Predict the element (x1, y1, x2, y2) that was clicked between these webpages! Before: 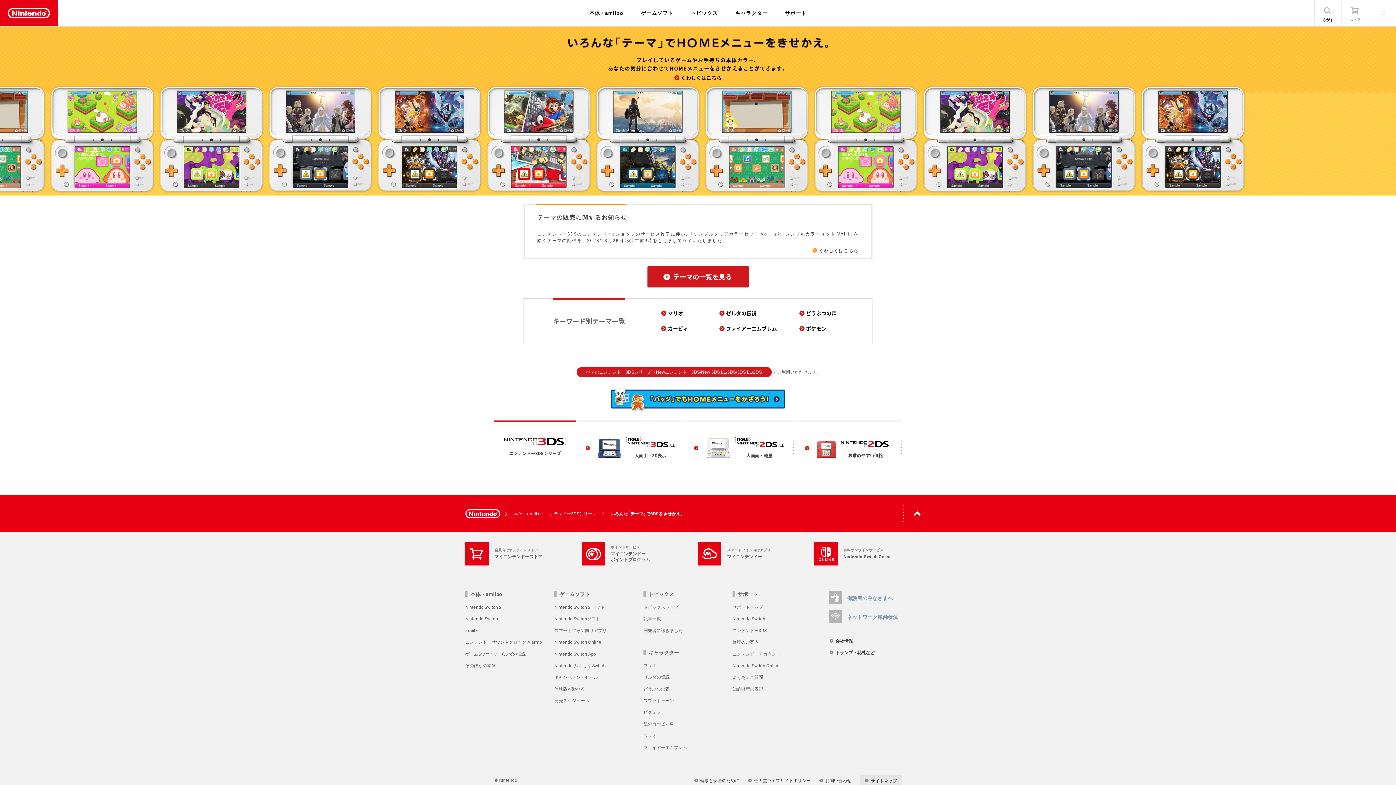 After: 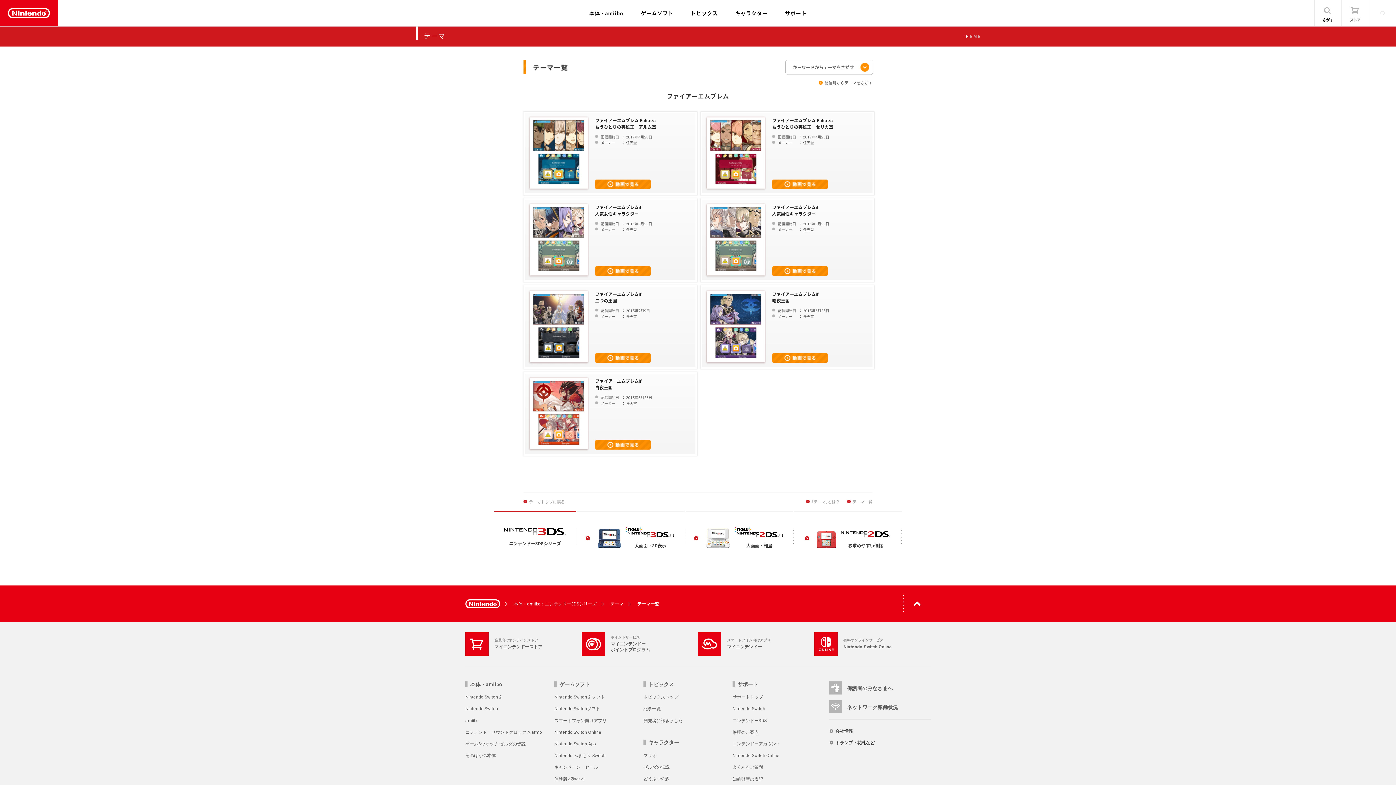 Action: label: ファイアーエムブレム bbox: (719, 325, 785, 332)